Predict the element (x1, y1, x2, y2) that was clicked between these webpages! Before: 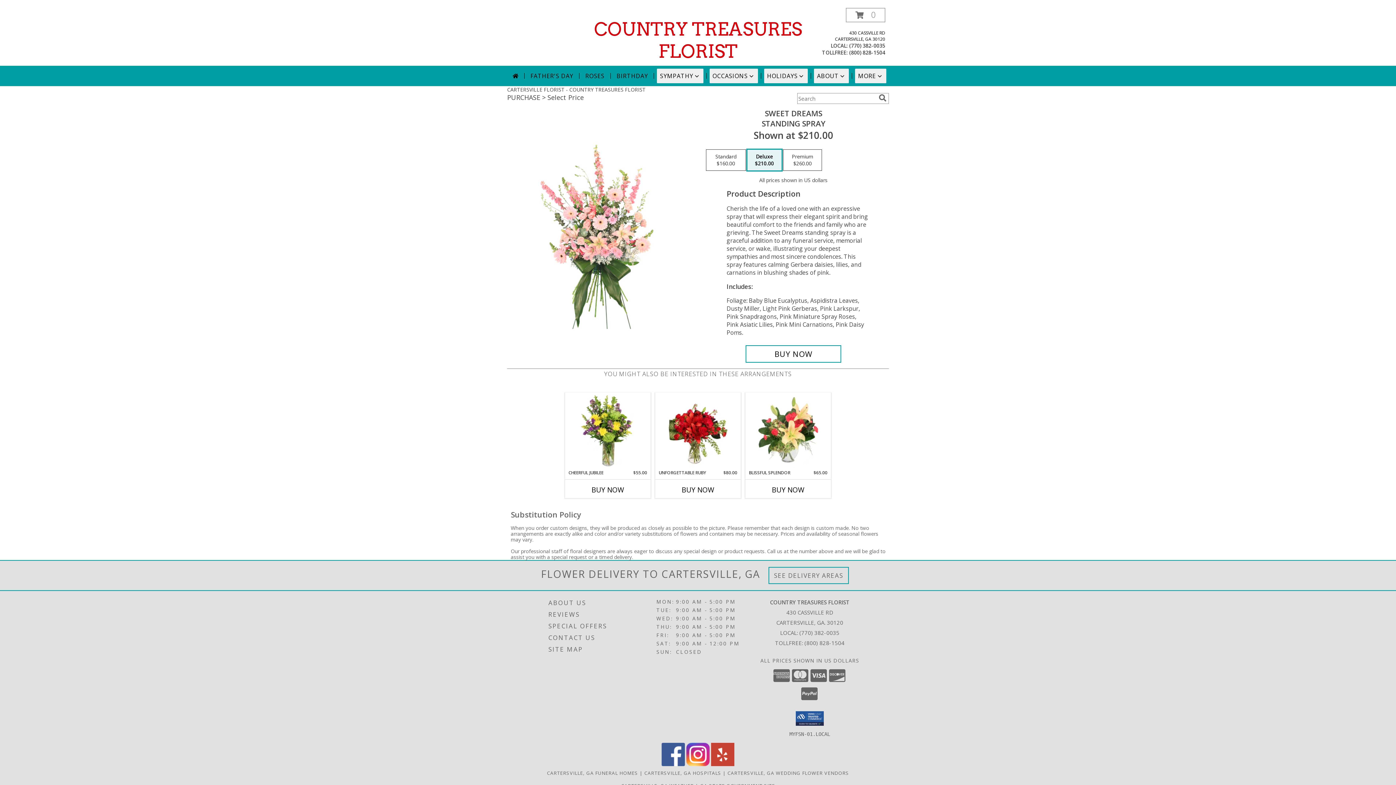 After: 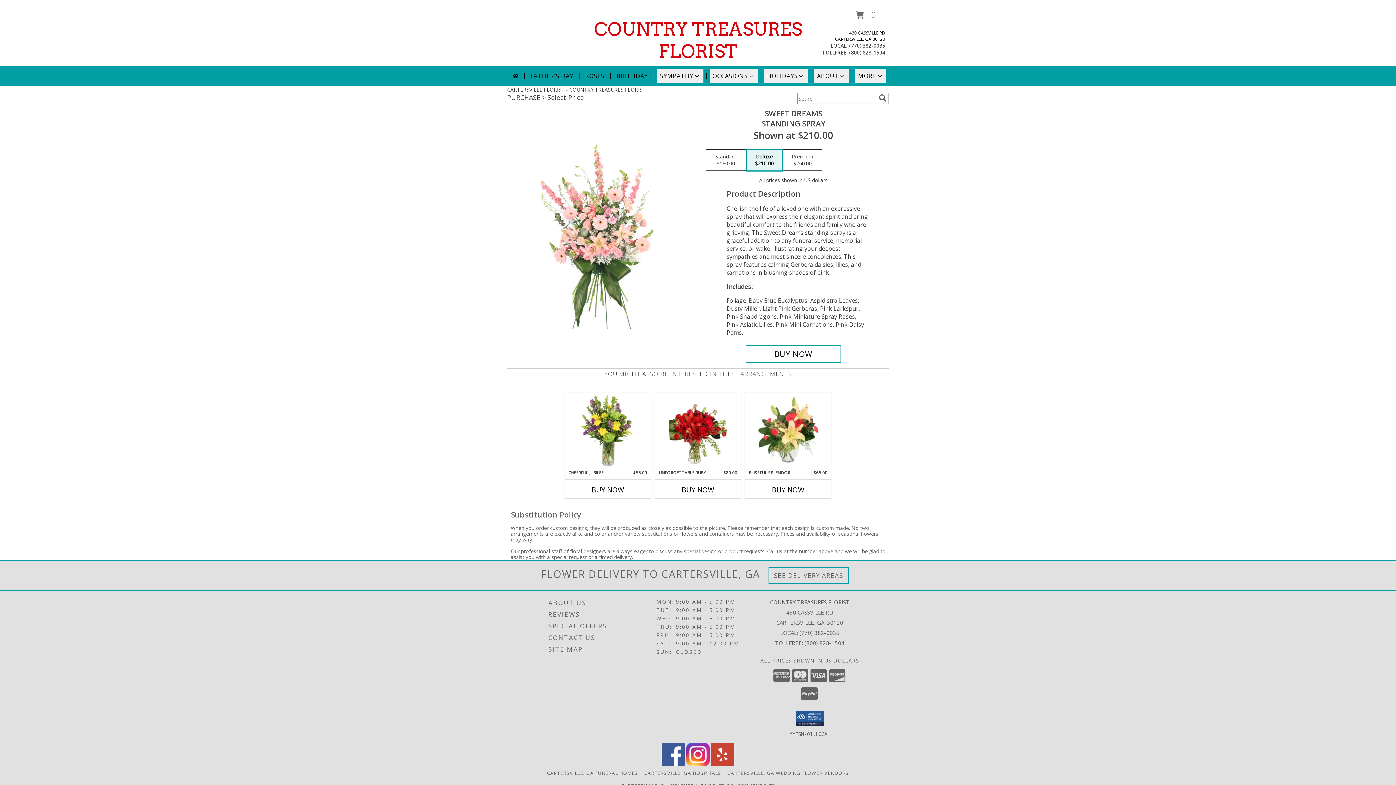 Action: label: Call tollfree number: +1-800-828-1504 bbox: (849, 49, 885, 56)